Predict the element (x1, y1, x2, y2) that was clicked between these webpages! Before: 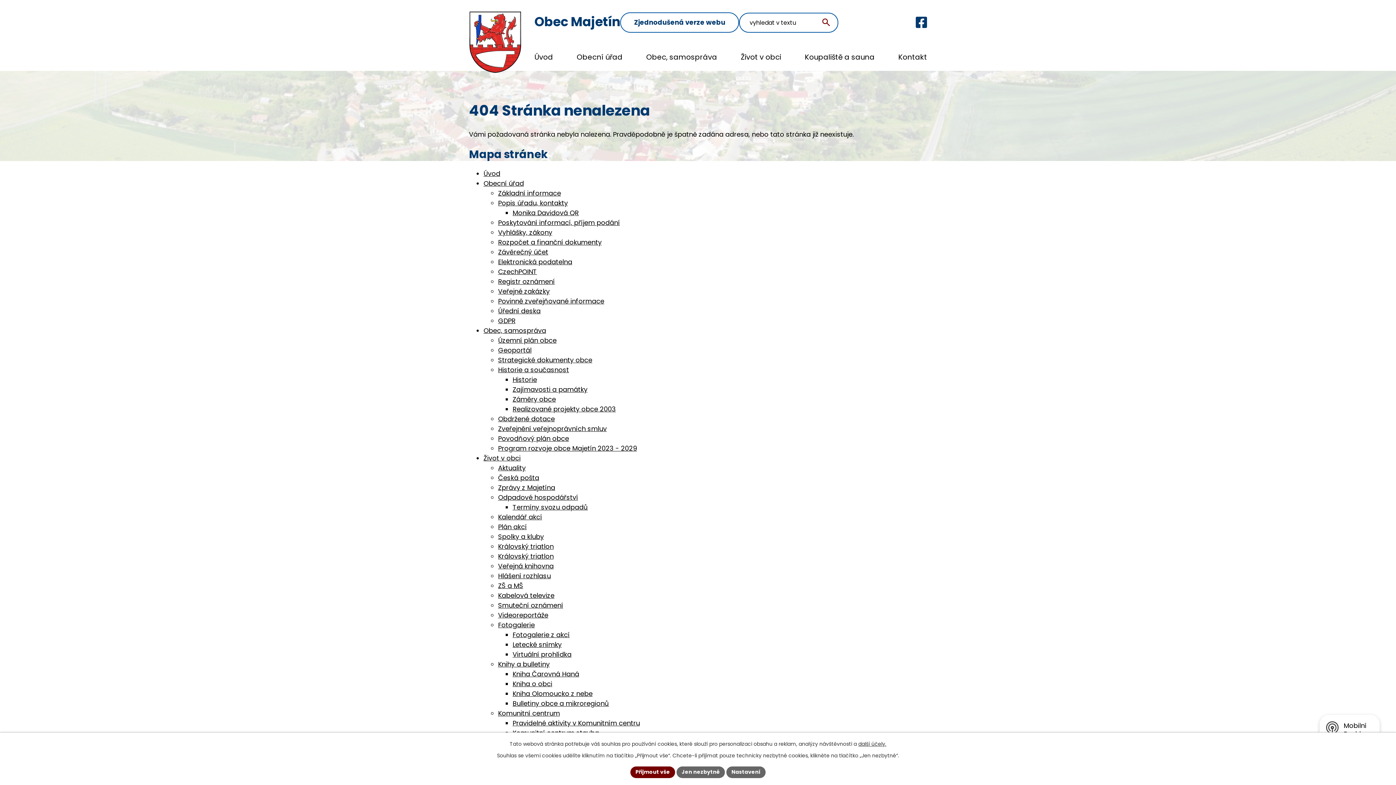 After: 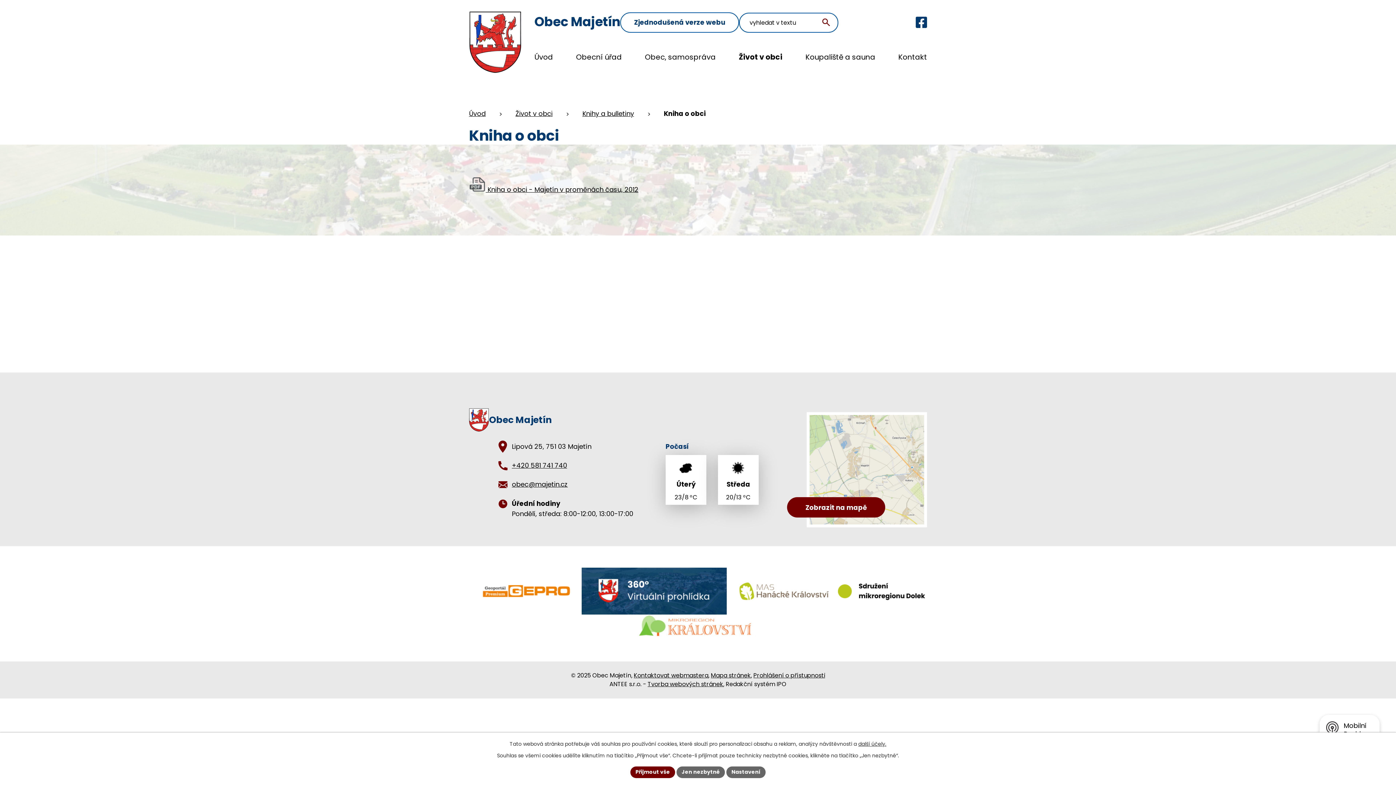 Action: bbox: (512, 679, 552, 688) label: Kniha o obci